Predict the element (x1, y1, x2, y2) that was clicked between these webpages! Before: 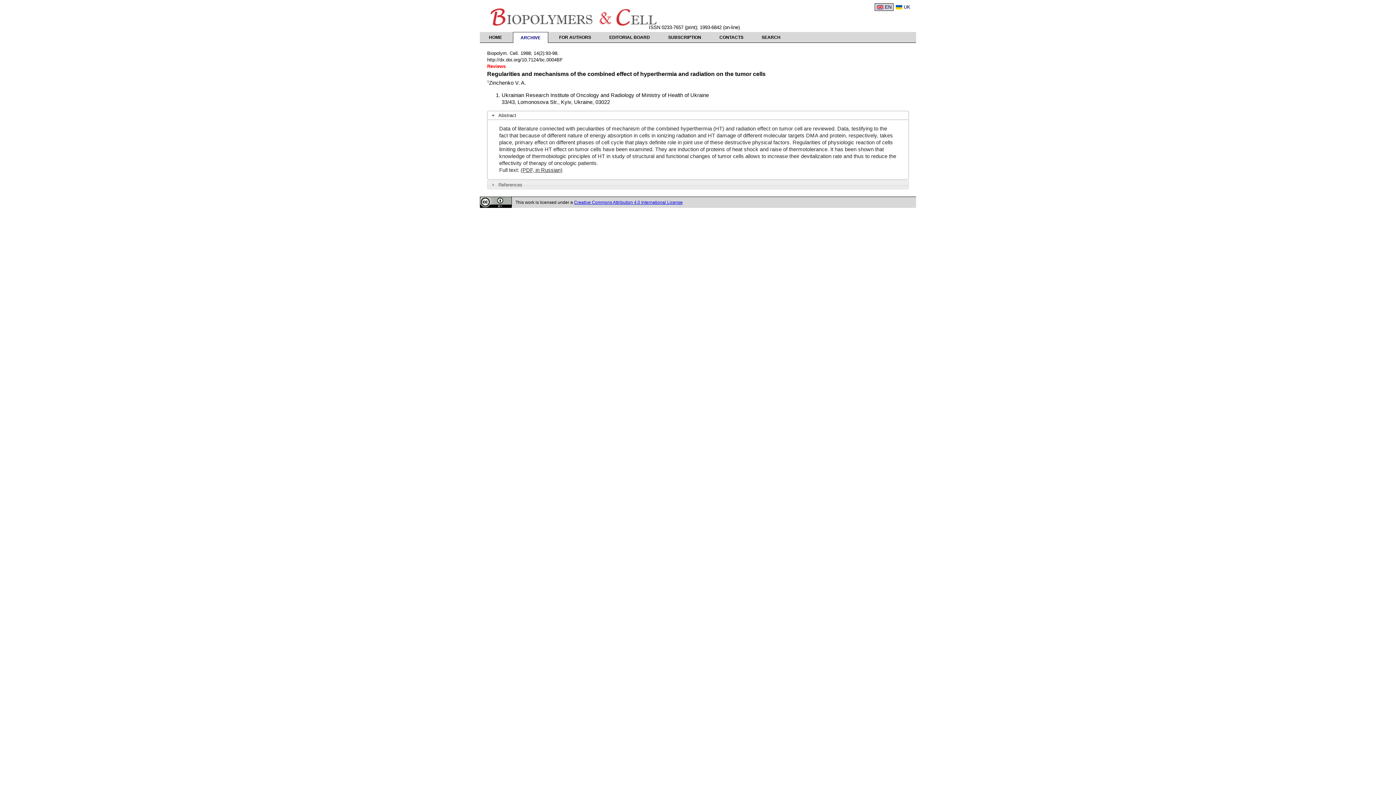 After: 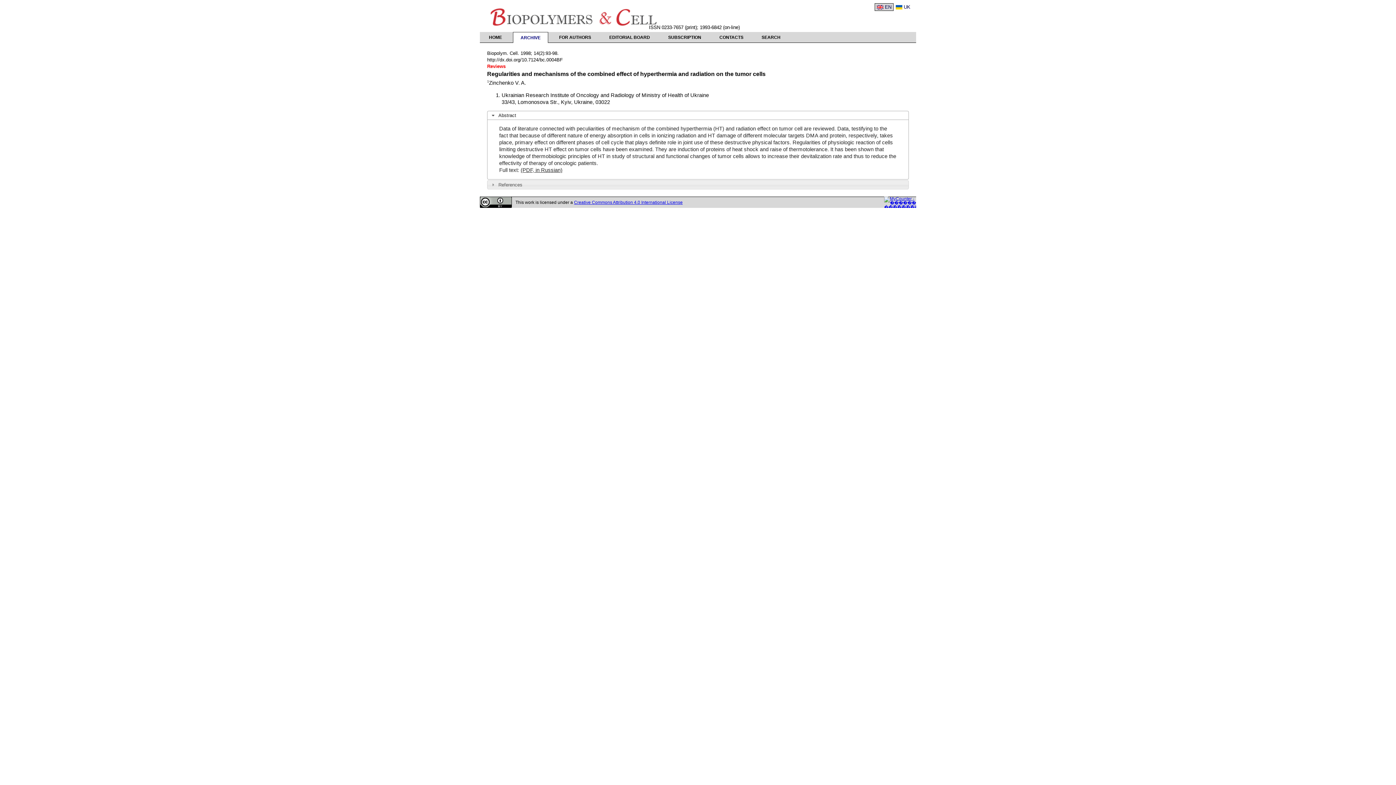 Action: label: http://dx.doi.org/10.7124/bc.0004BF bbox: (487, 57, 562, 62)